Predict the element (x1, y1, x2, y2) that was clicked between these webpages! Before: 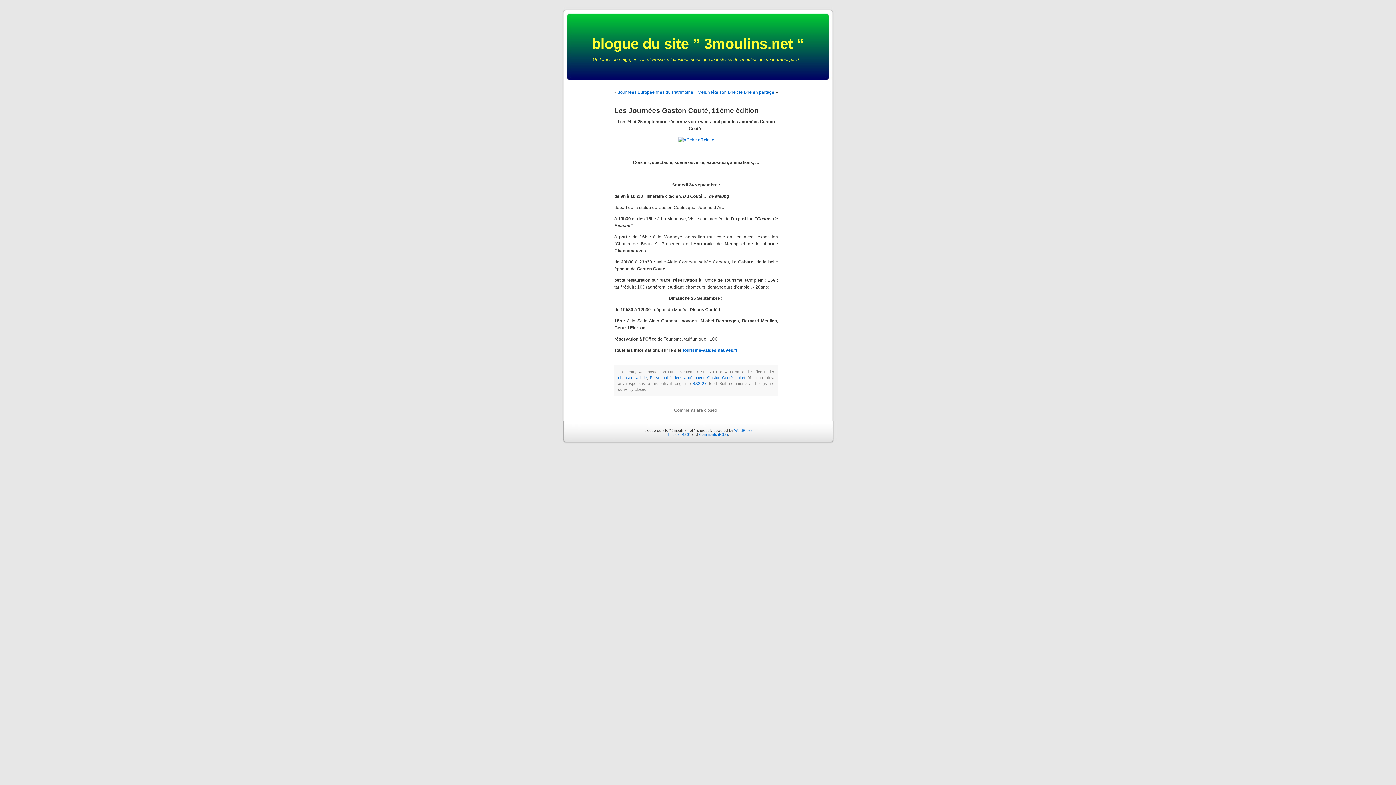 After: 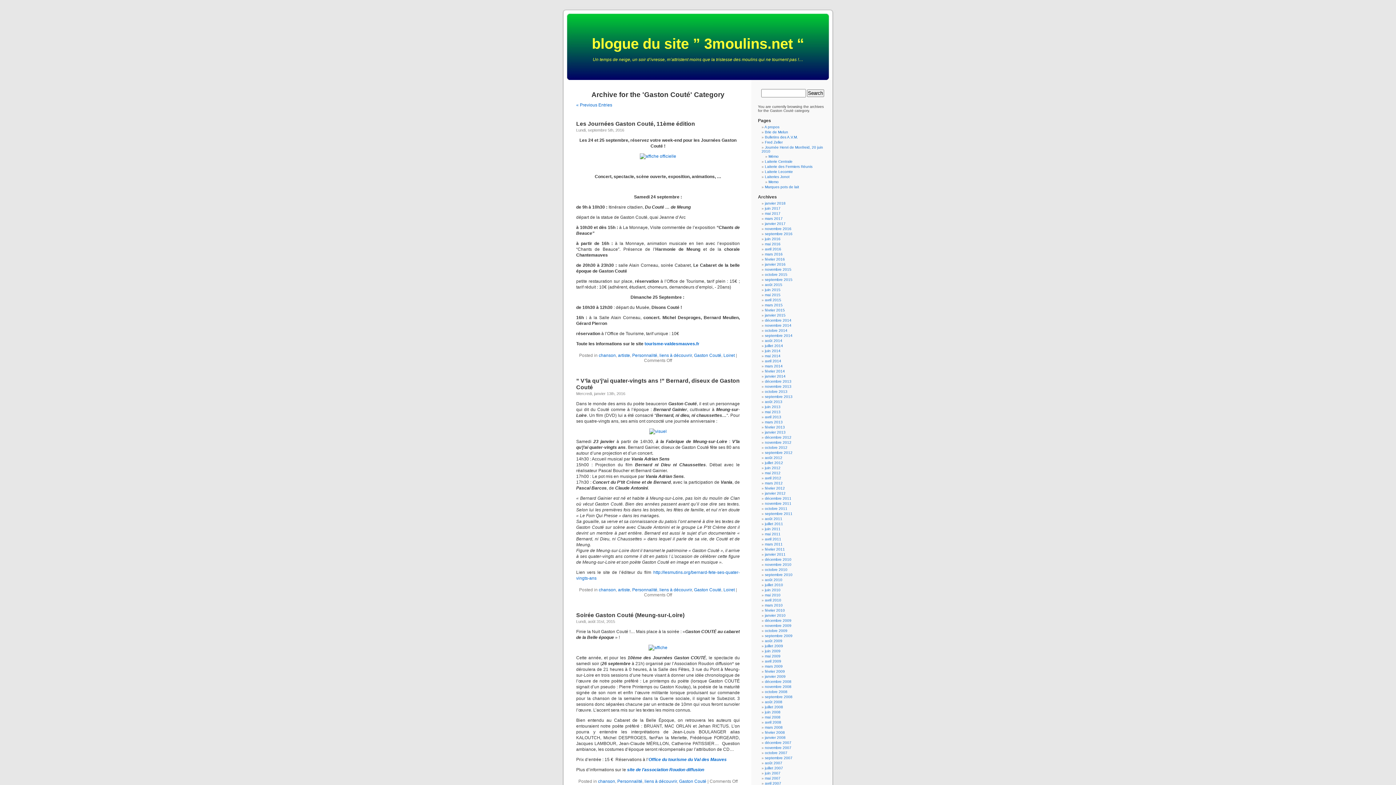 Action: label: Gaston Couté bbox: (707, 375, 732, 380)